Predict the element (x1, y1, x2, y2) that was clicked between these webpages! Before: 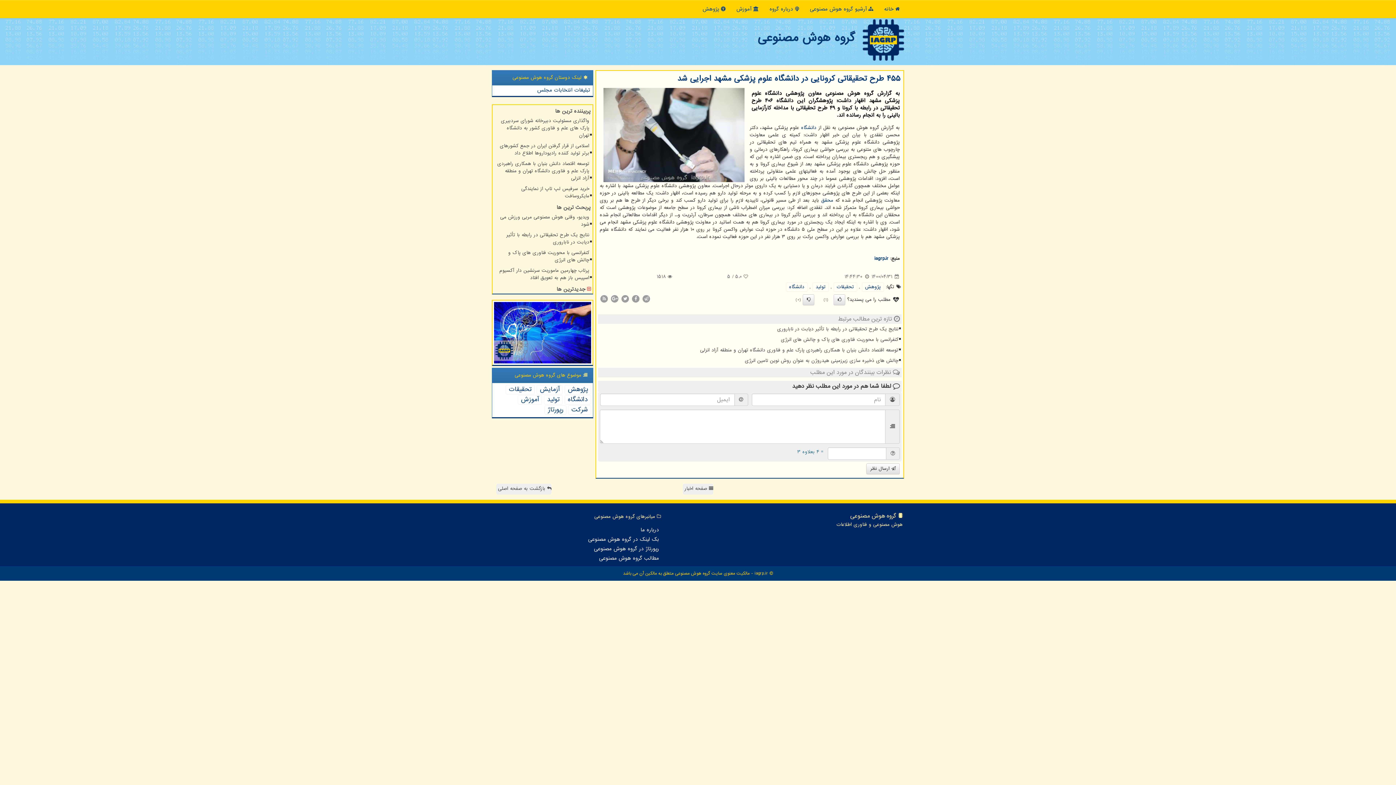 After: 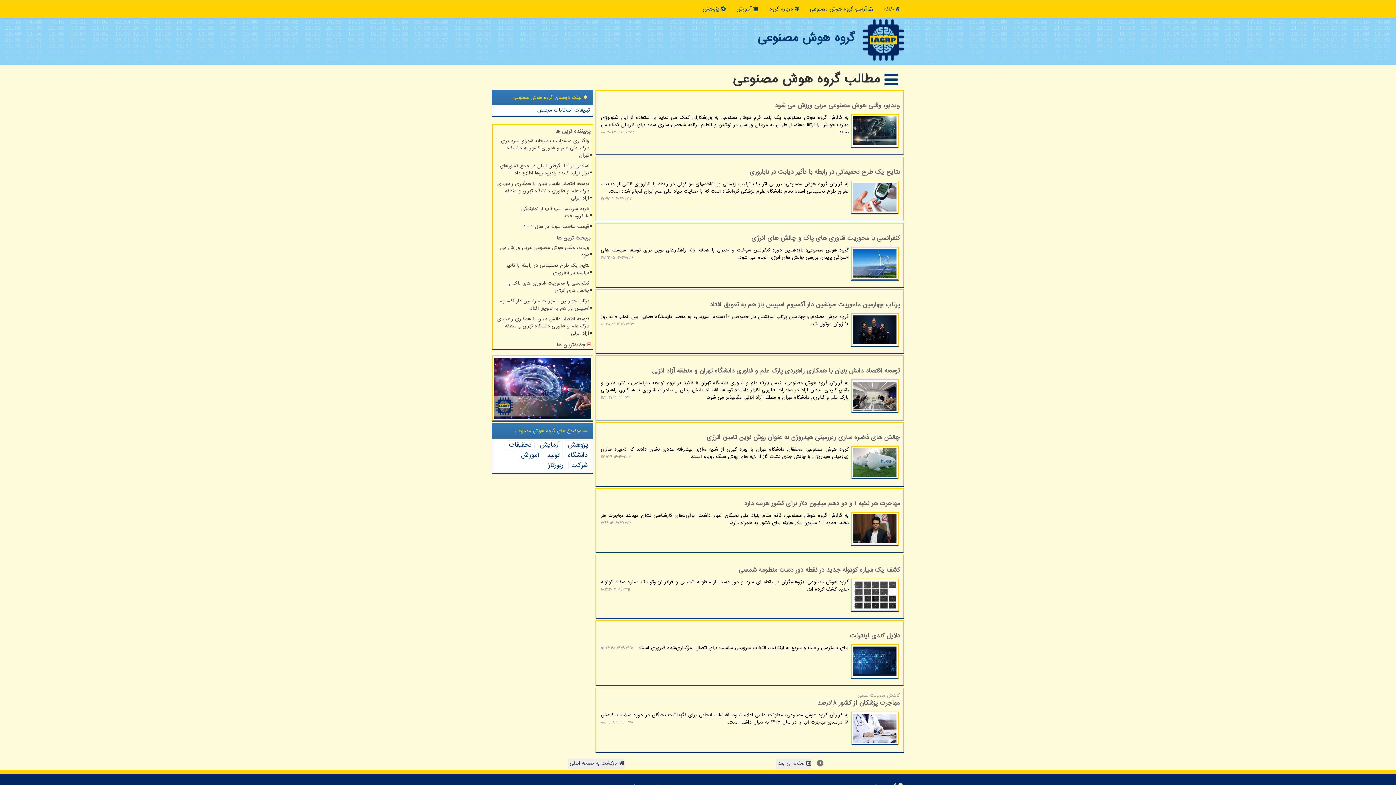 Action: label:  صفحه اخبار bbox: (682, 484, 713, 494)